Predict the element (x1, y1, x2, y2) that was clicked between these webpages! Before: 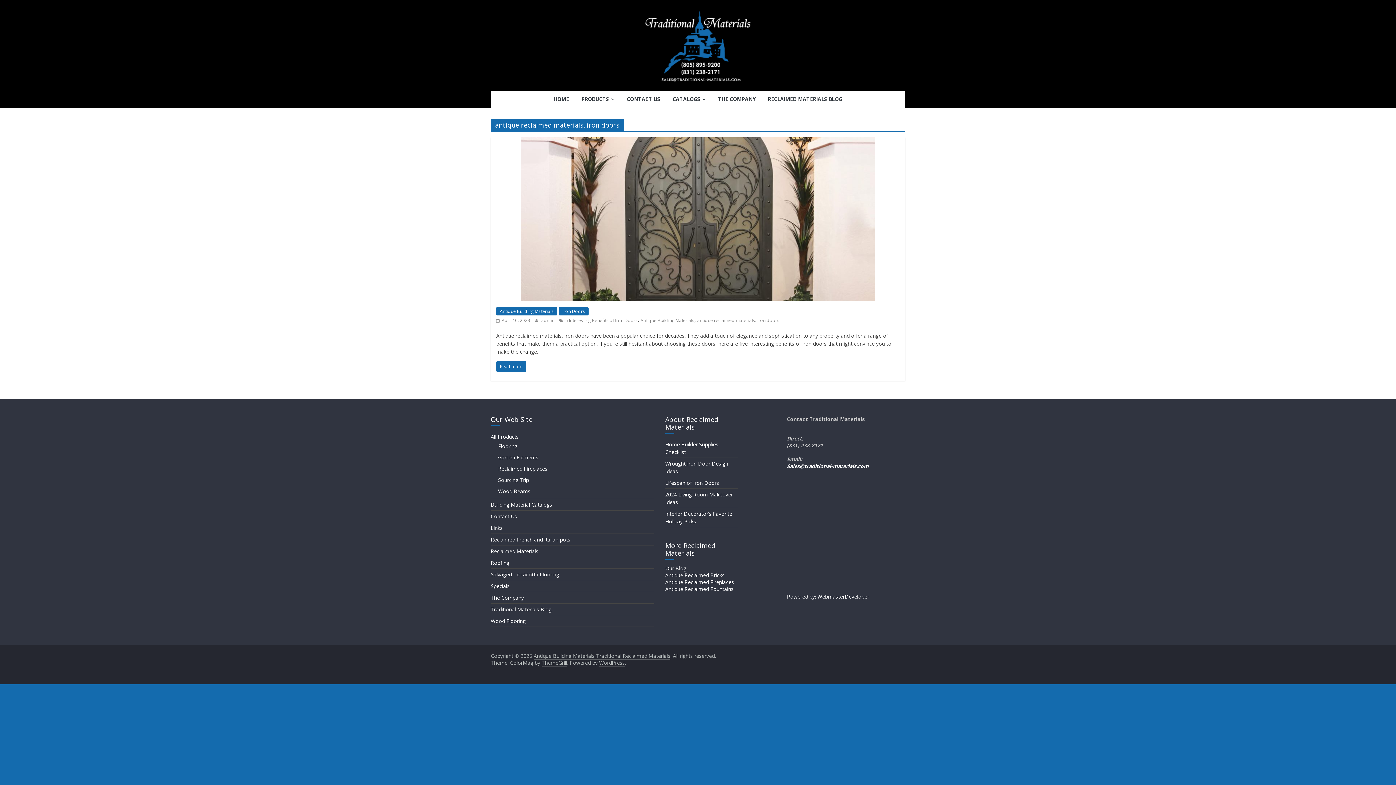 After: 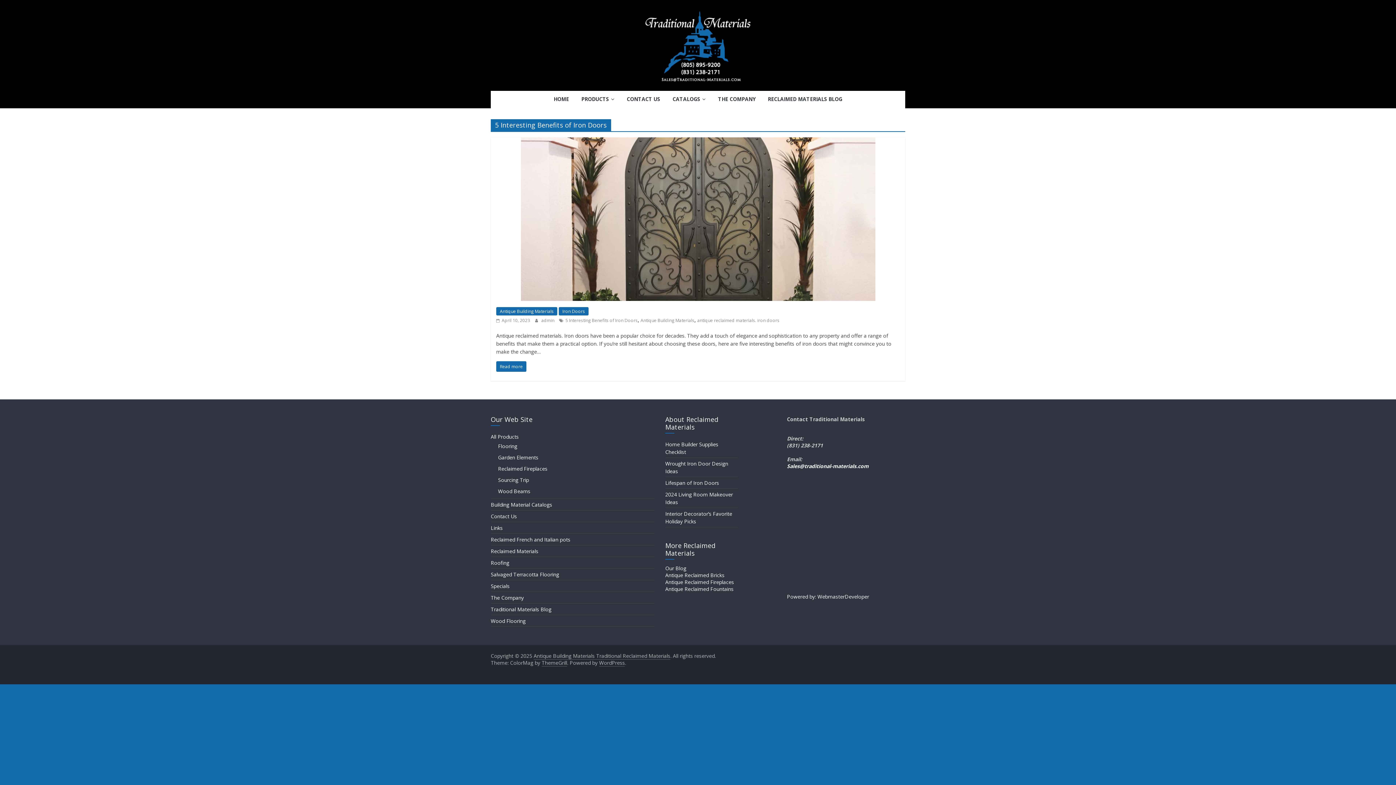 Action: bbox: (565, 317, 637, 323) label: 5 Interesting Benefits of Iron Doors